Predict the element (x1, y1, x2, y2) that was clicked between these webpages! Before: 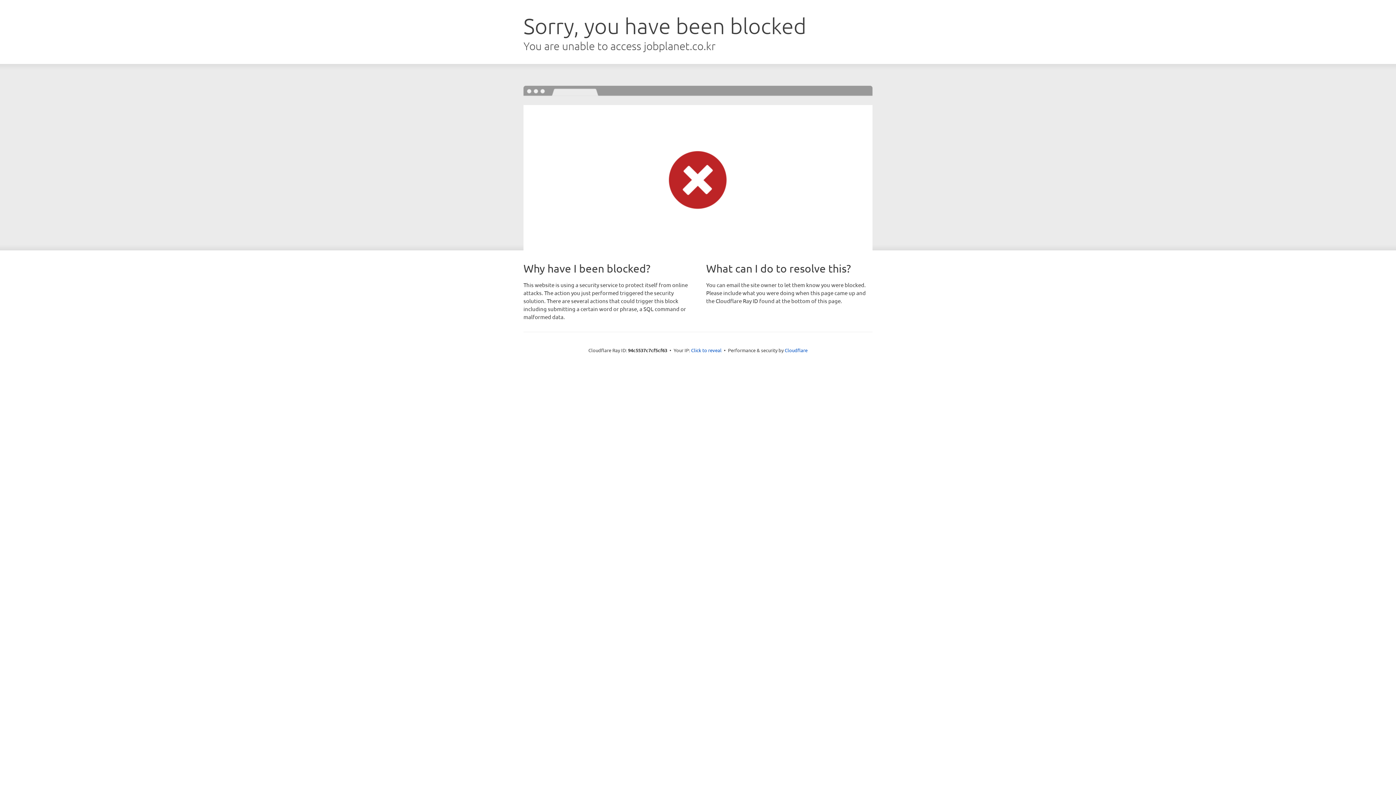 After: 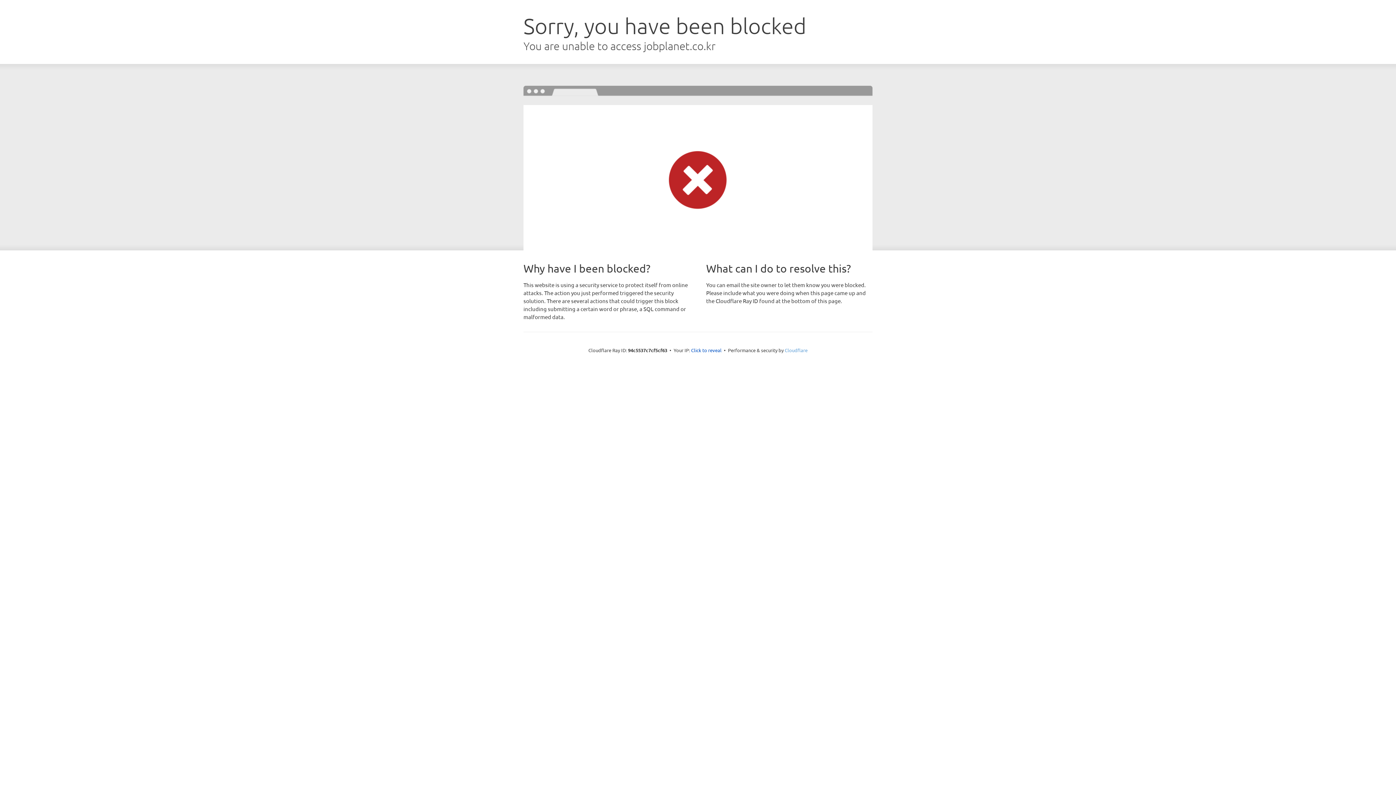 Action: label: Cloudflare bbox: (784, 347, 807, 353)